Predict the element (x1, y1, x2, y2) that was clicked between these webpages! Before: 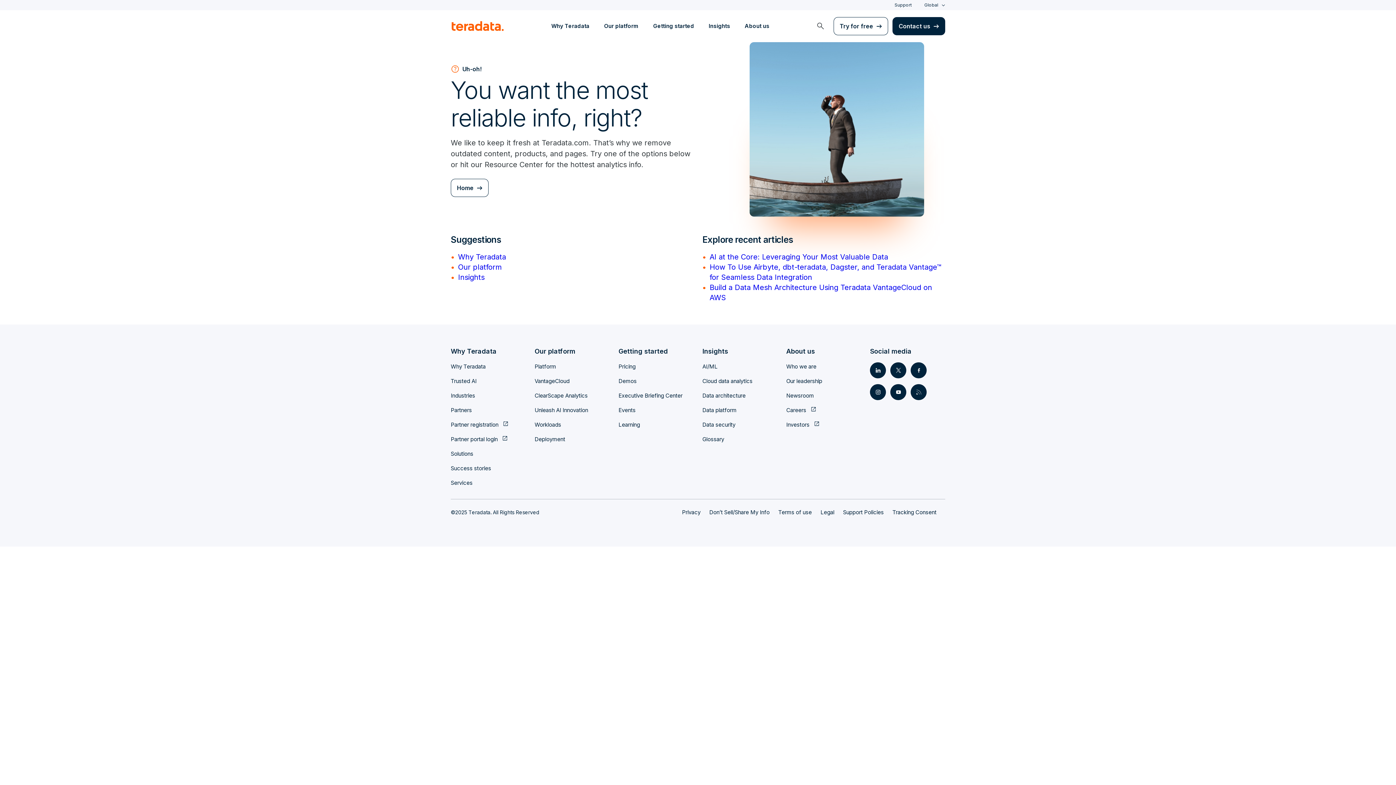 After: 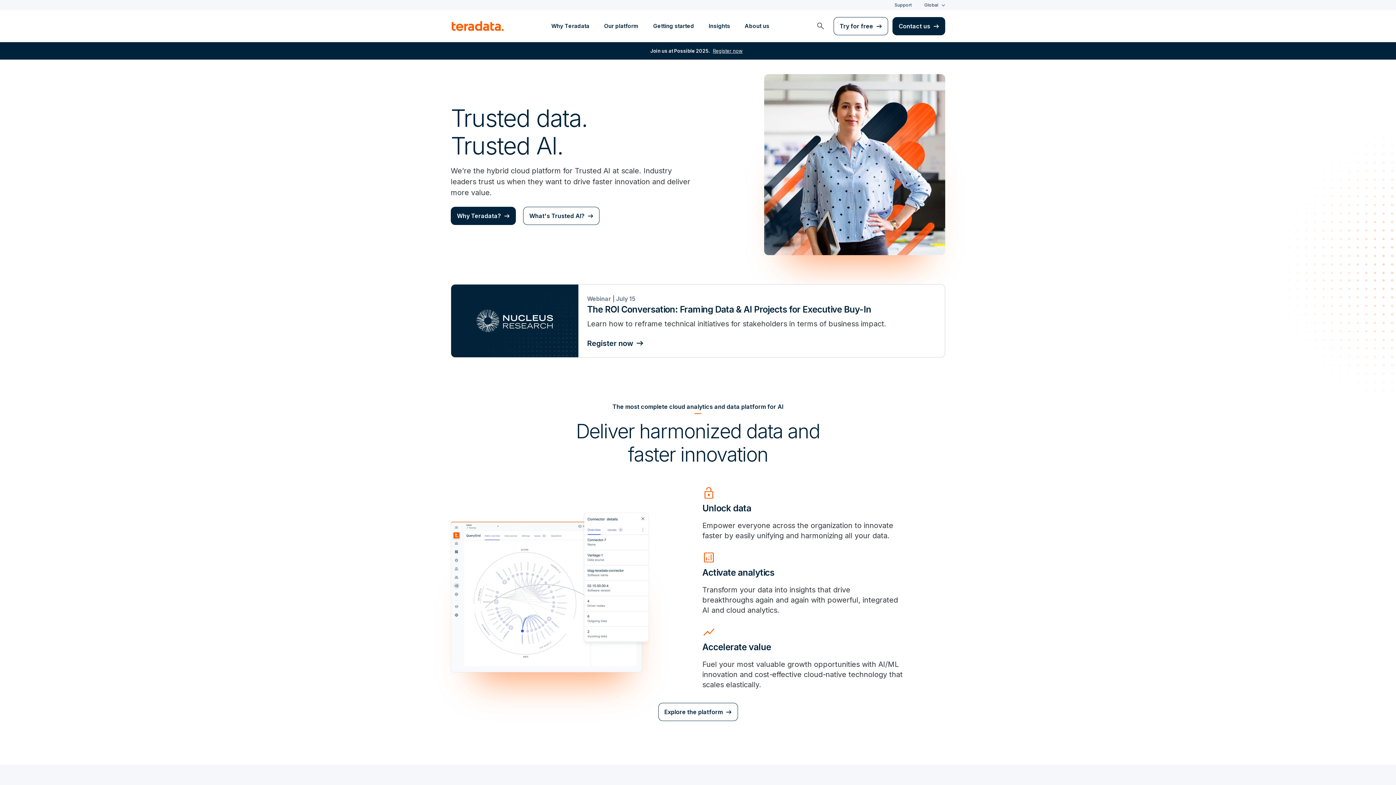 Action: bbox: (450, 178, 488, 196) label: Home